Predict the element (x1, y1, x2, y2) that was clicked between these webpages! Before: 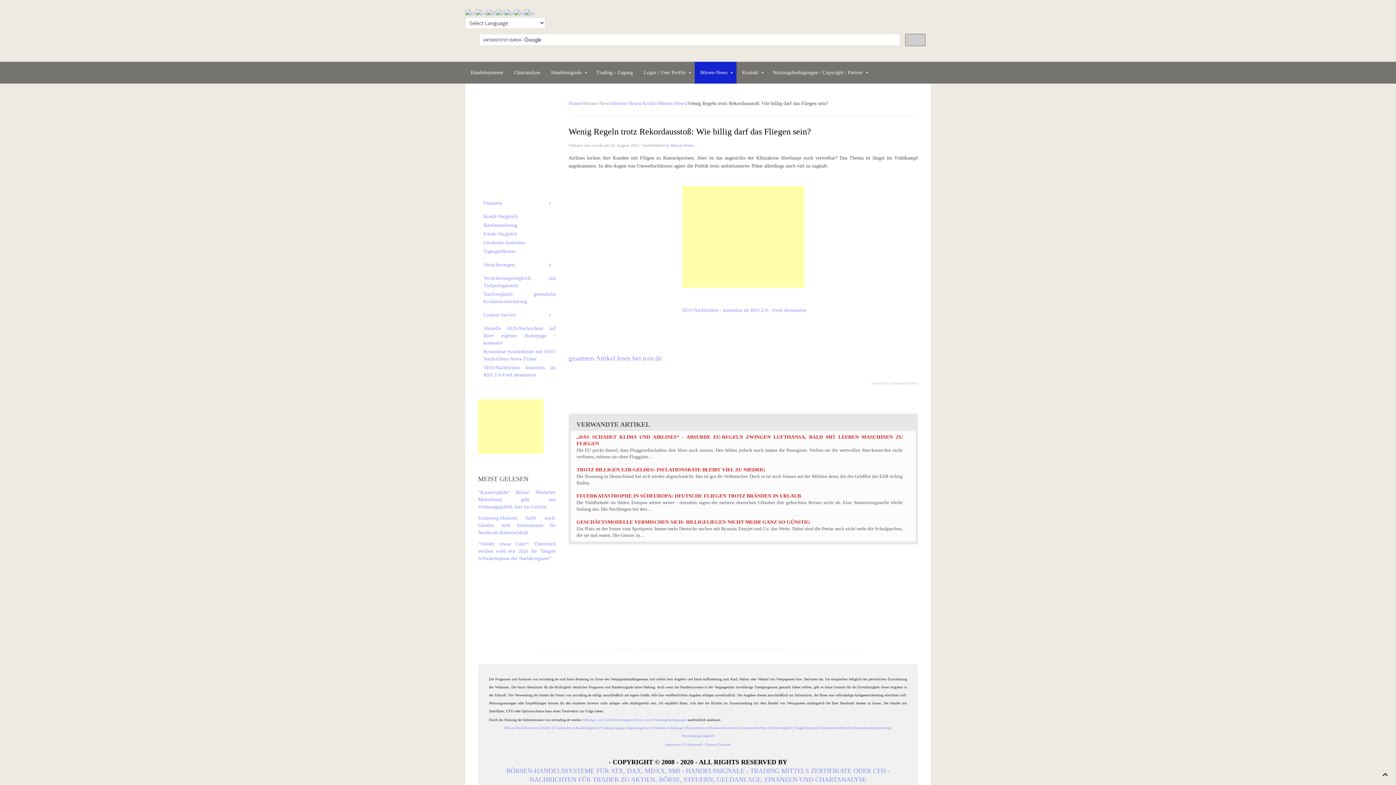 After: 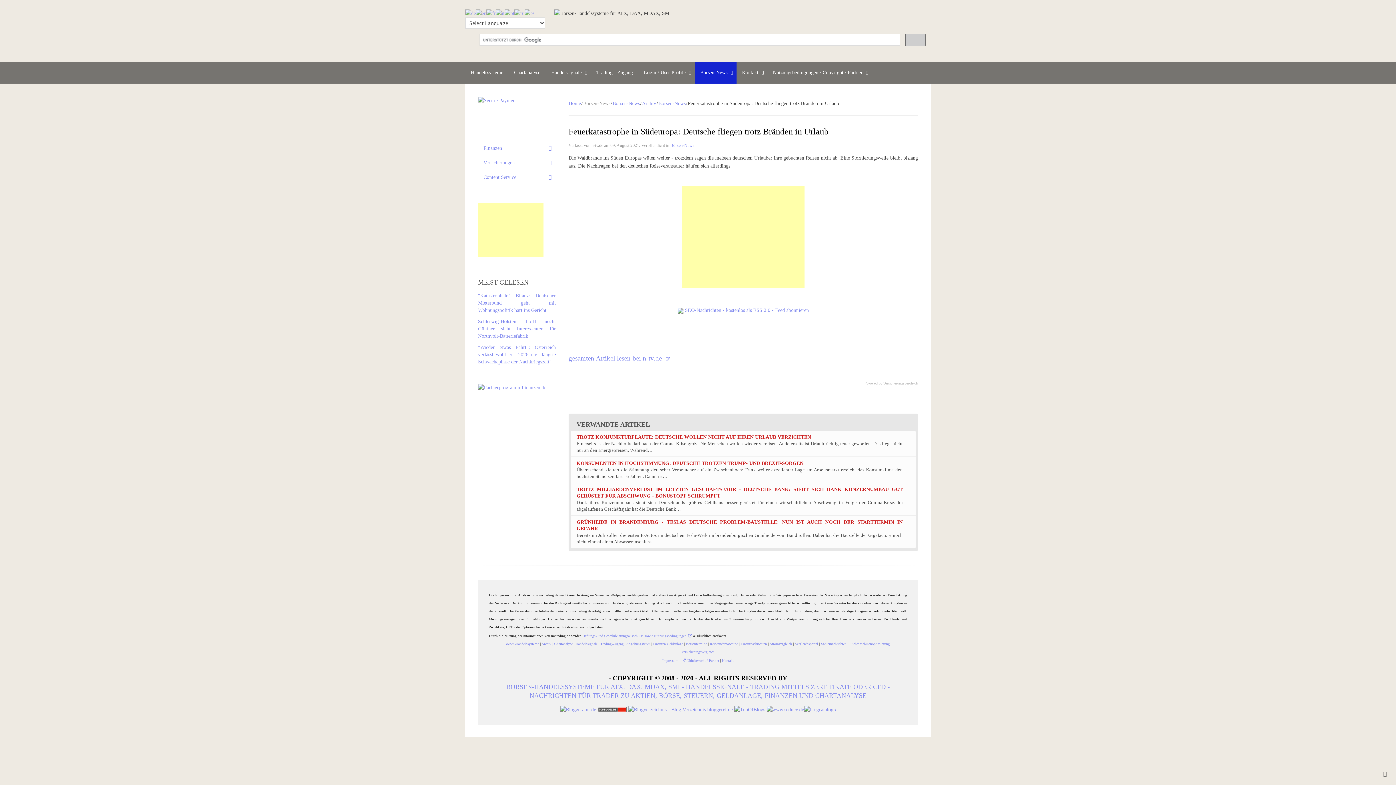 Action: bbox: (904, 490, 916, 515)